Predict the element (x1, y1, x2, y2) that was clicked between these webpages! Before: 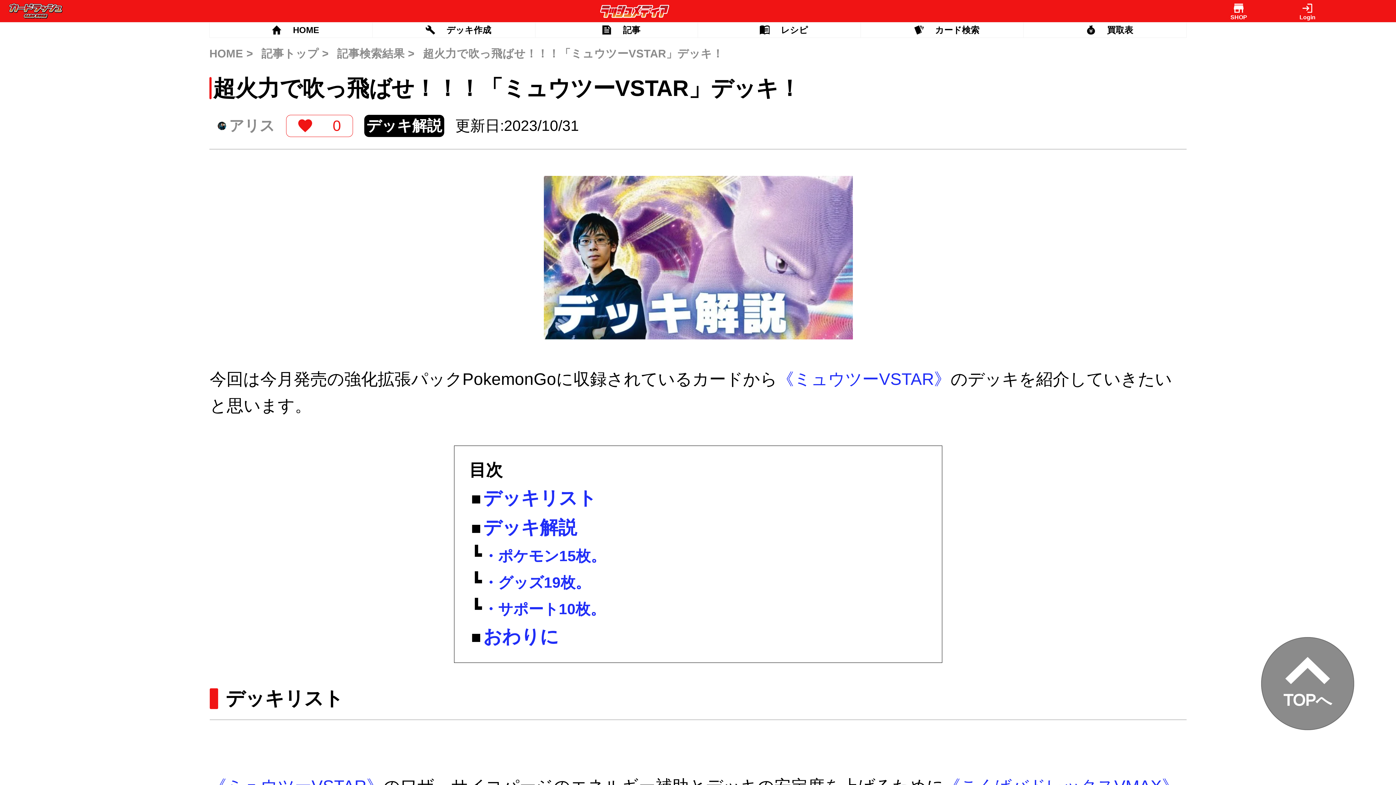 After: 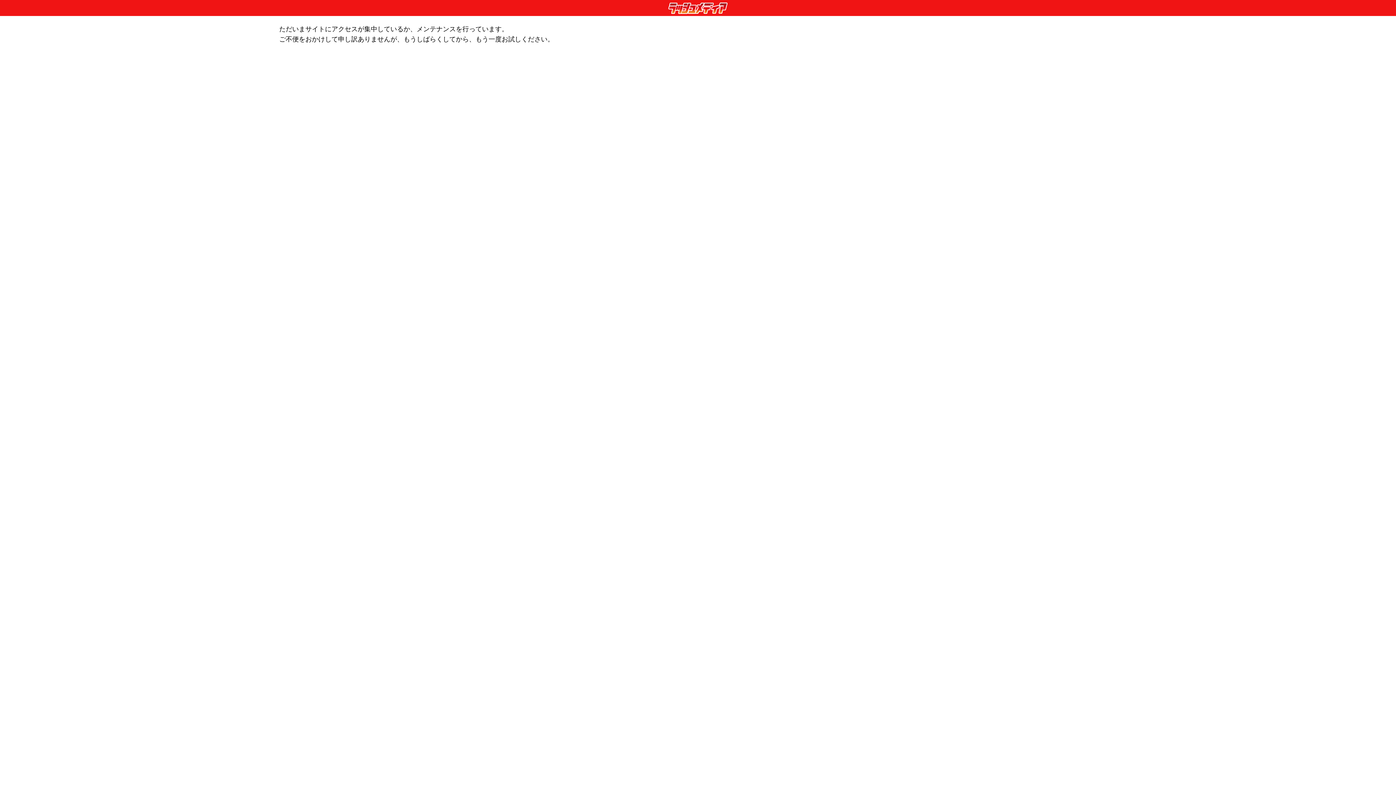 Action: bbox: (777, 369, 950, 388) label: 《ミュウツーVSTAR》